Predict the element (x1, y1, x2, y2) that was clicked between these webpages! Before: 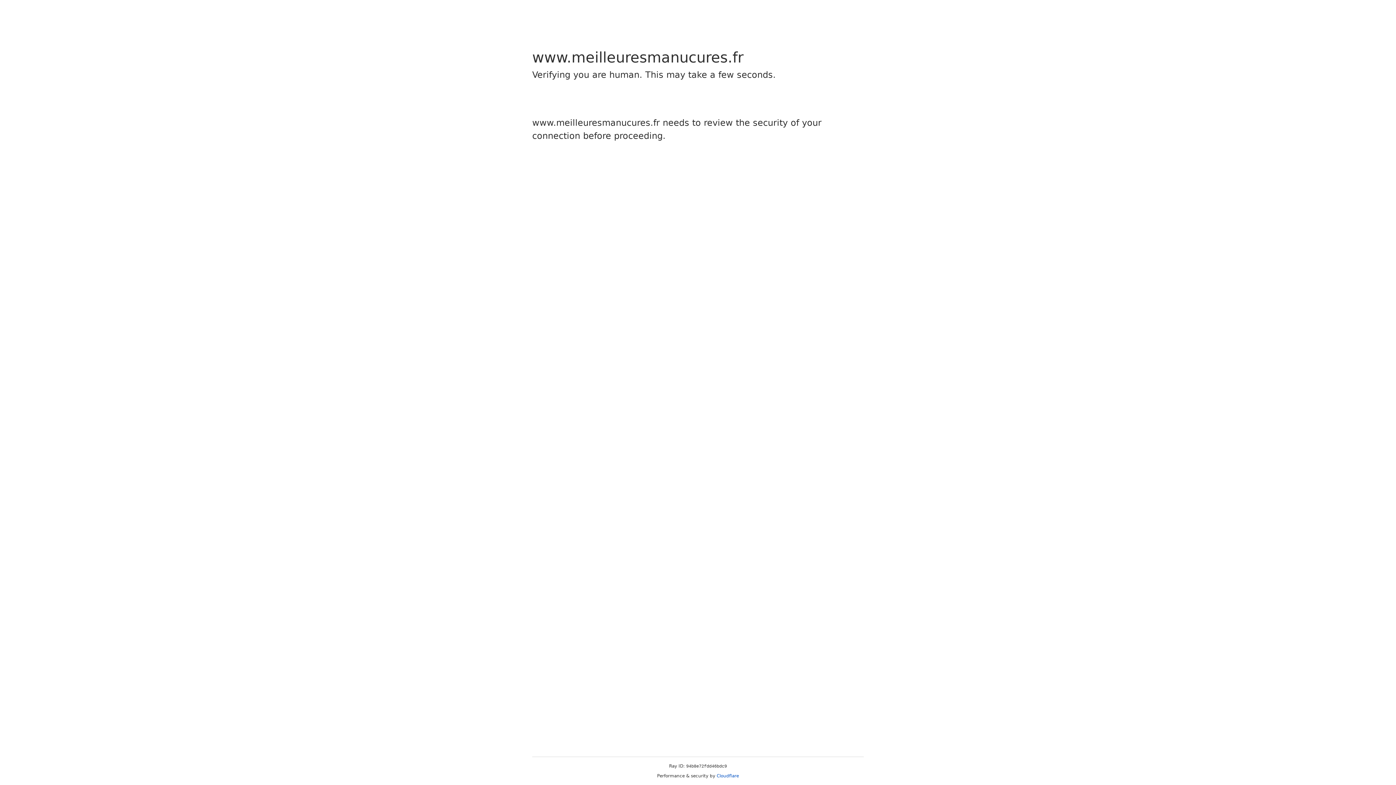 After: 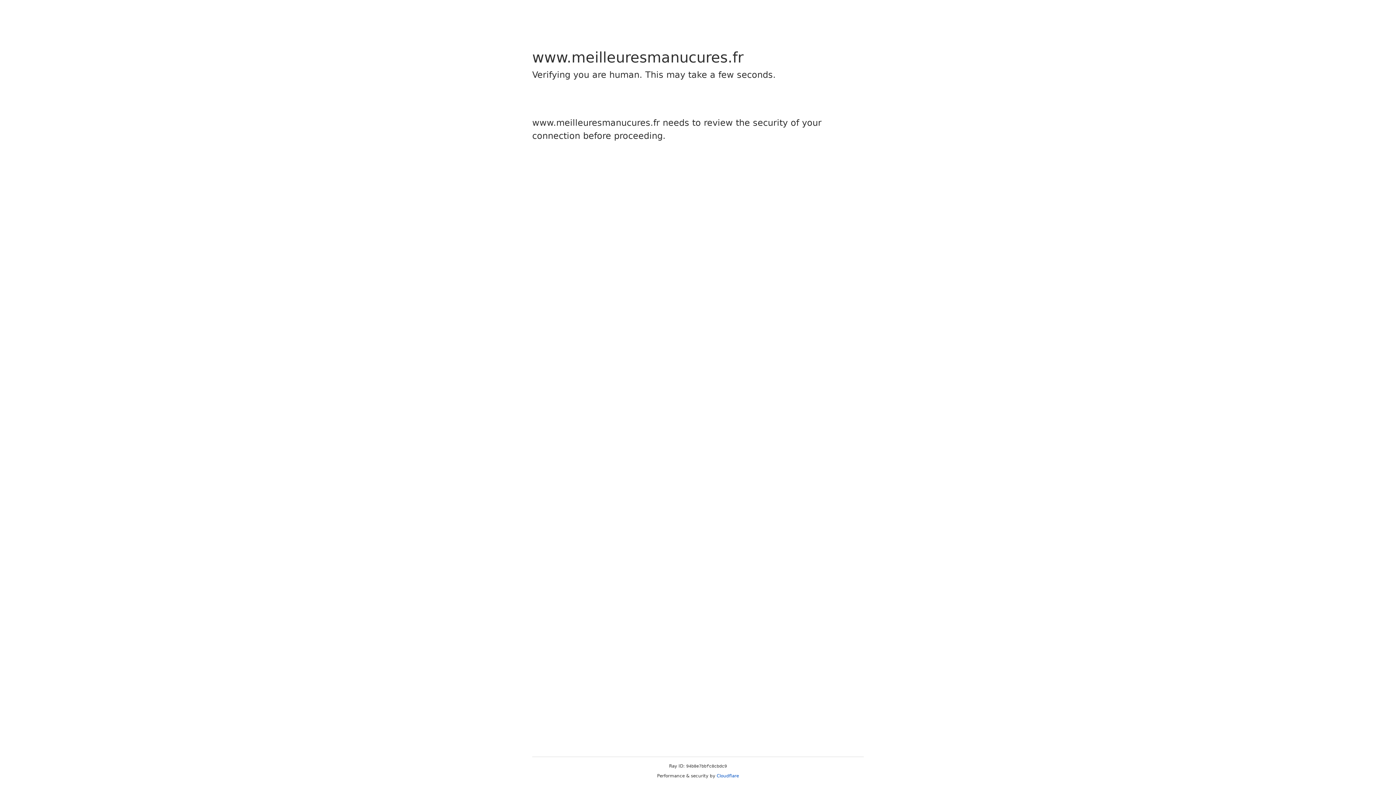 Action: bbox: (716, 773, 739, 778) label: Cloudflare